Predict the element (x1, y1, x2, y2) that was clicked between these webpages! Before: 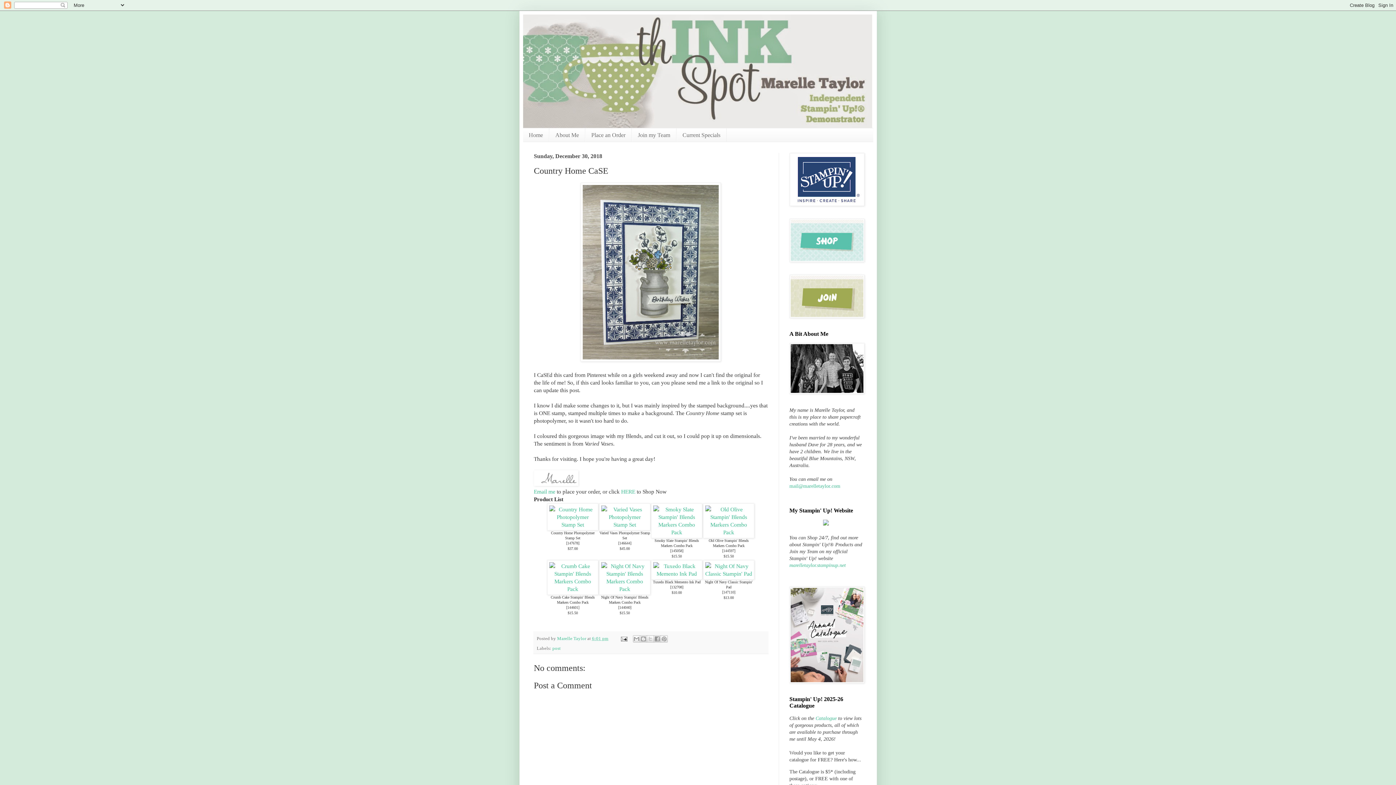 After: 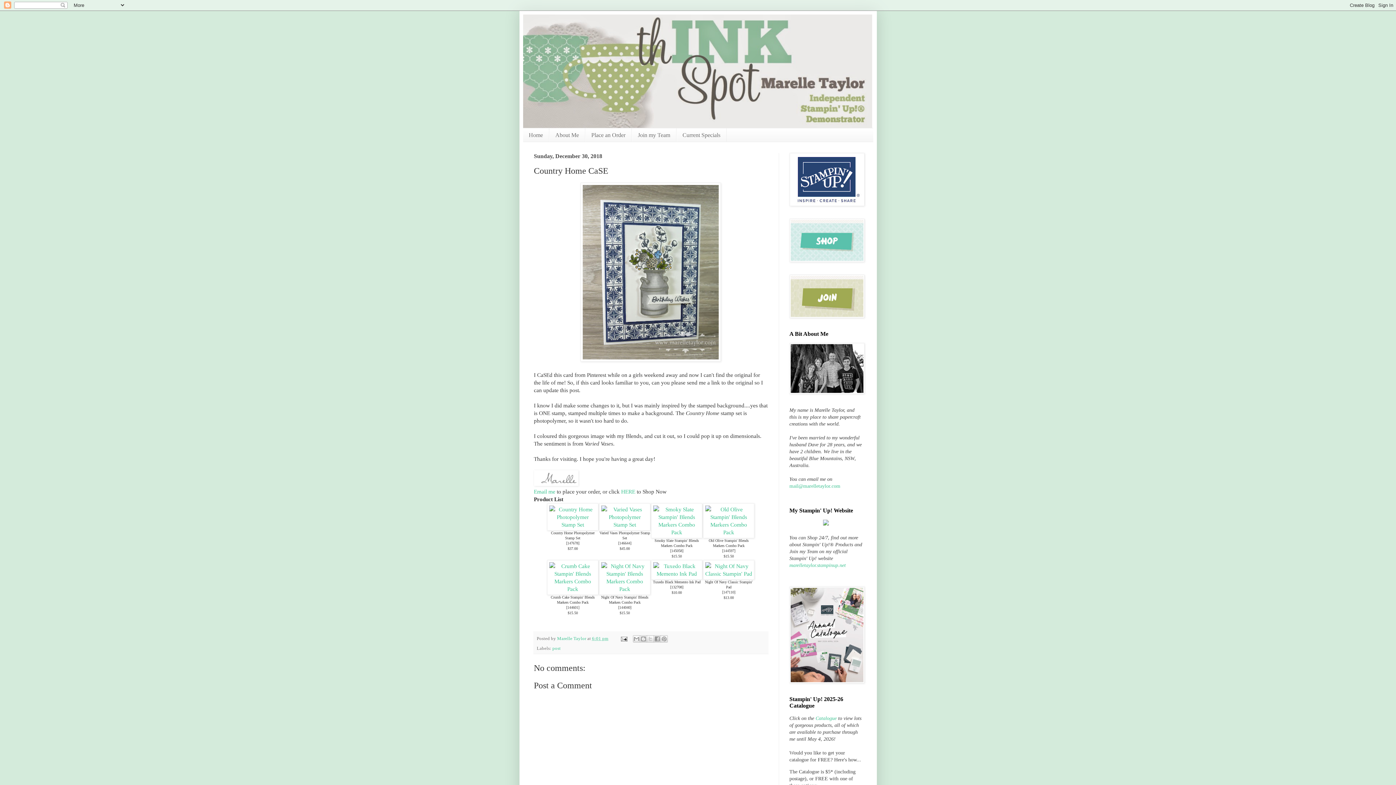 Action: bbox: (567, 605, 578, 609) label: 144601